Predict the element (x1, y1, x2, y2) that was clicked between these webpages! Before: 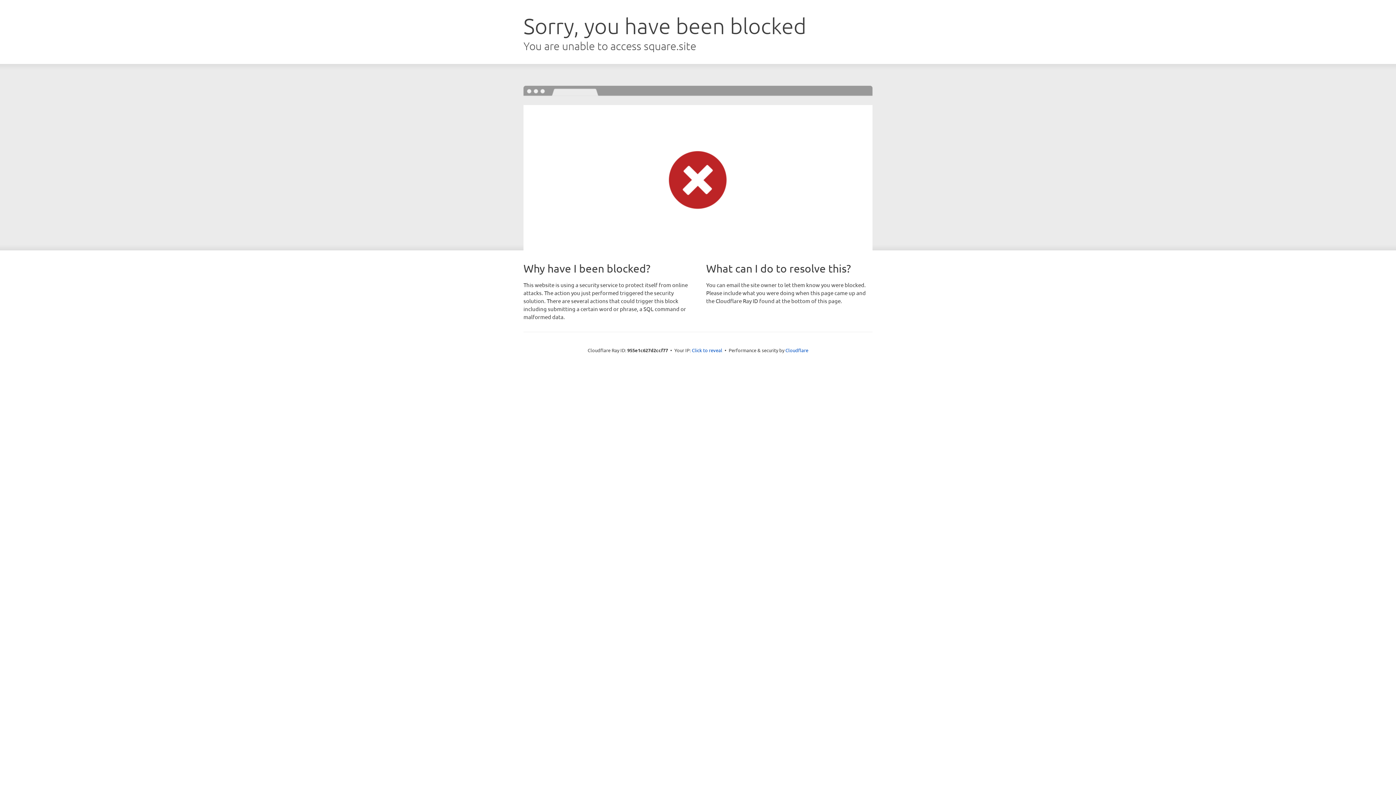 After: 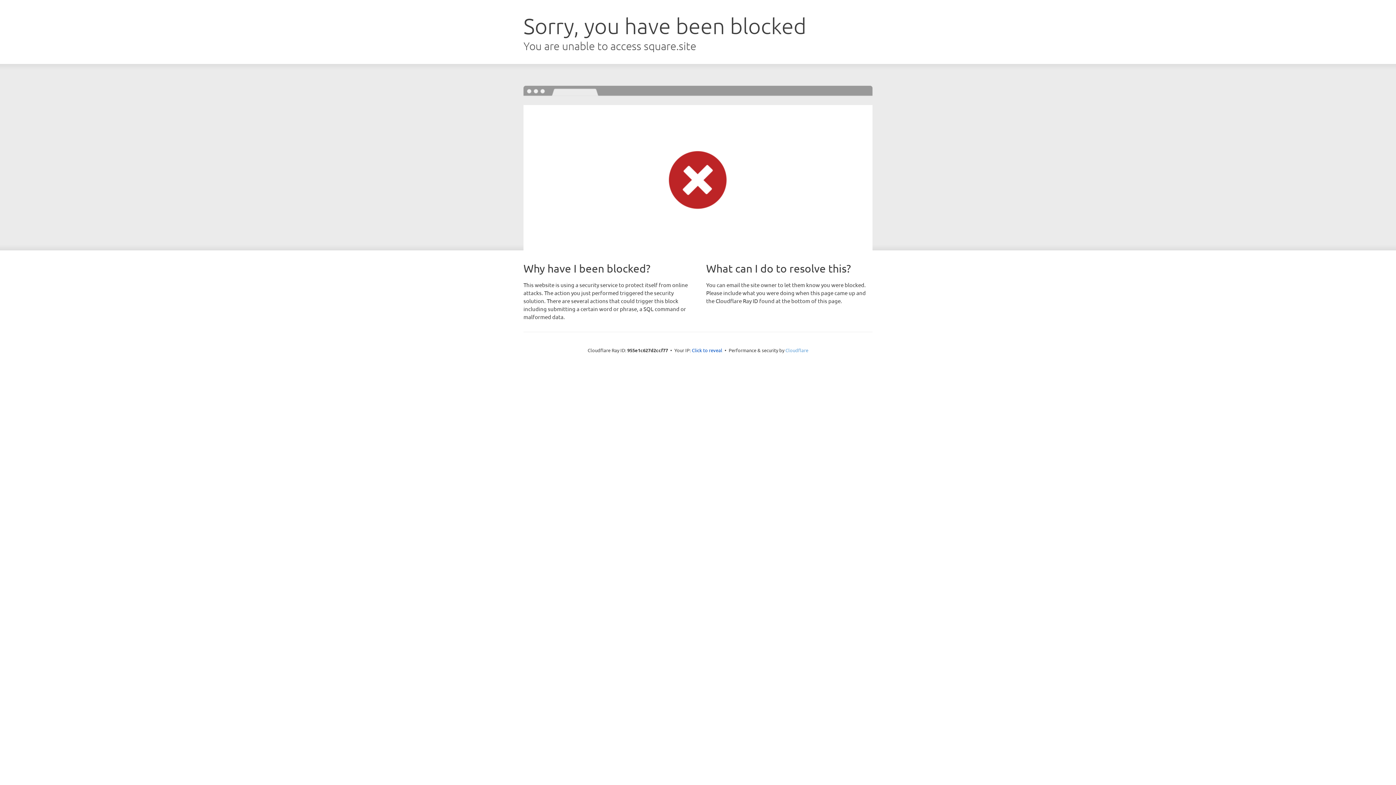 Action: bbox: (785, 347, 808, 353) label: Cloudflare